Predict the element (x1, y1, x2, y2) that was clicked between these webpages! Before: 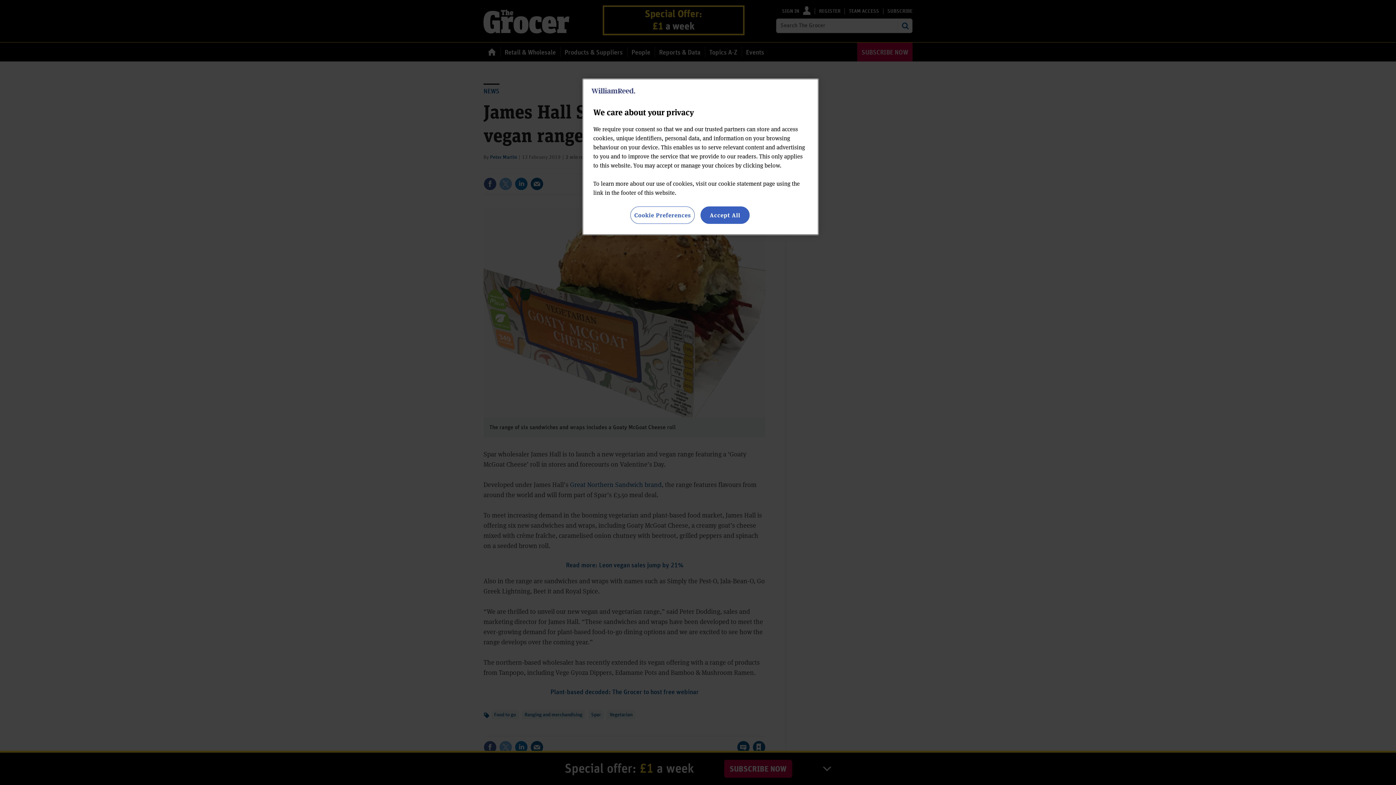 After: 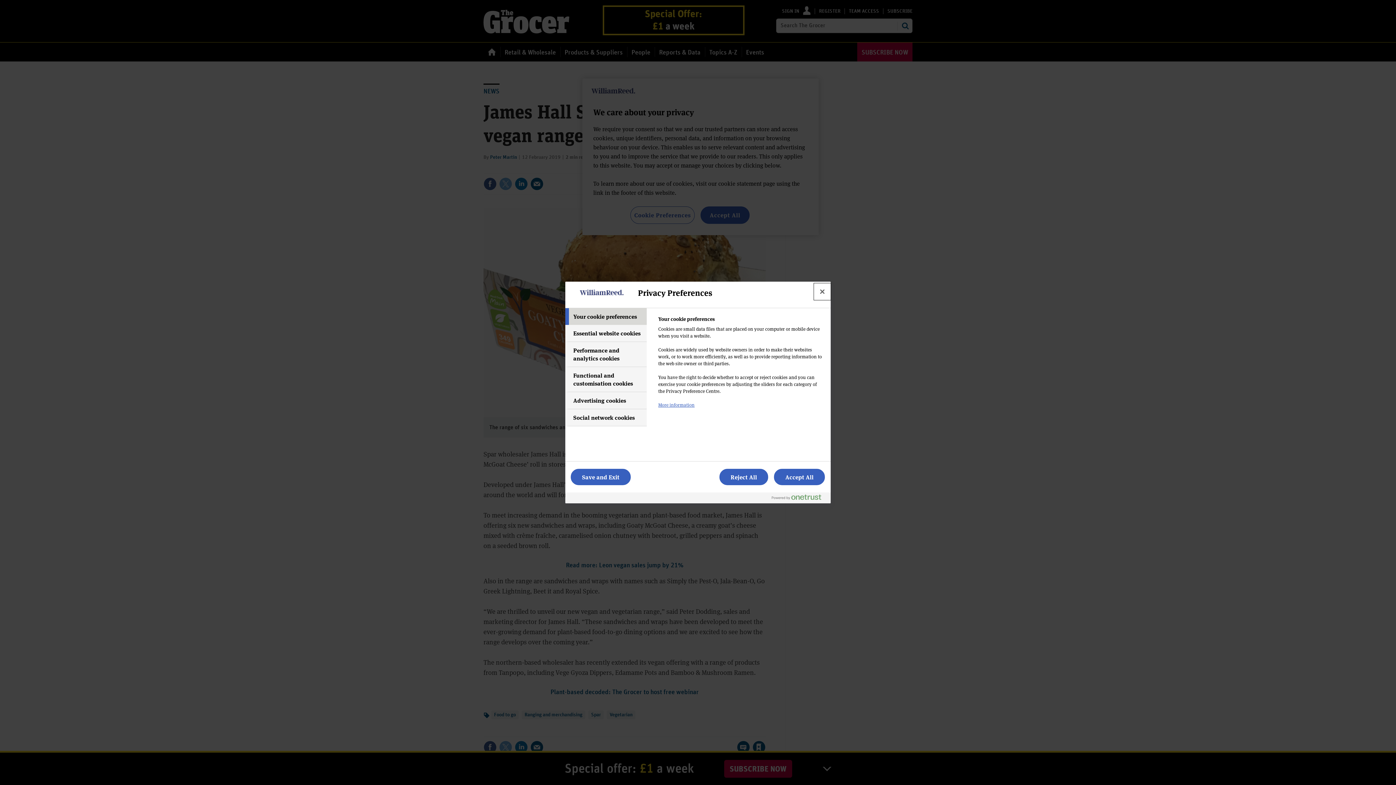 Action: label: Cookie Preferences bbox: (630, 206, 694, 224)